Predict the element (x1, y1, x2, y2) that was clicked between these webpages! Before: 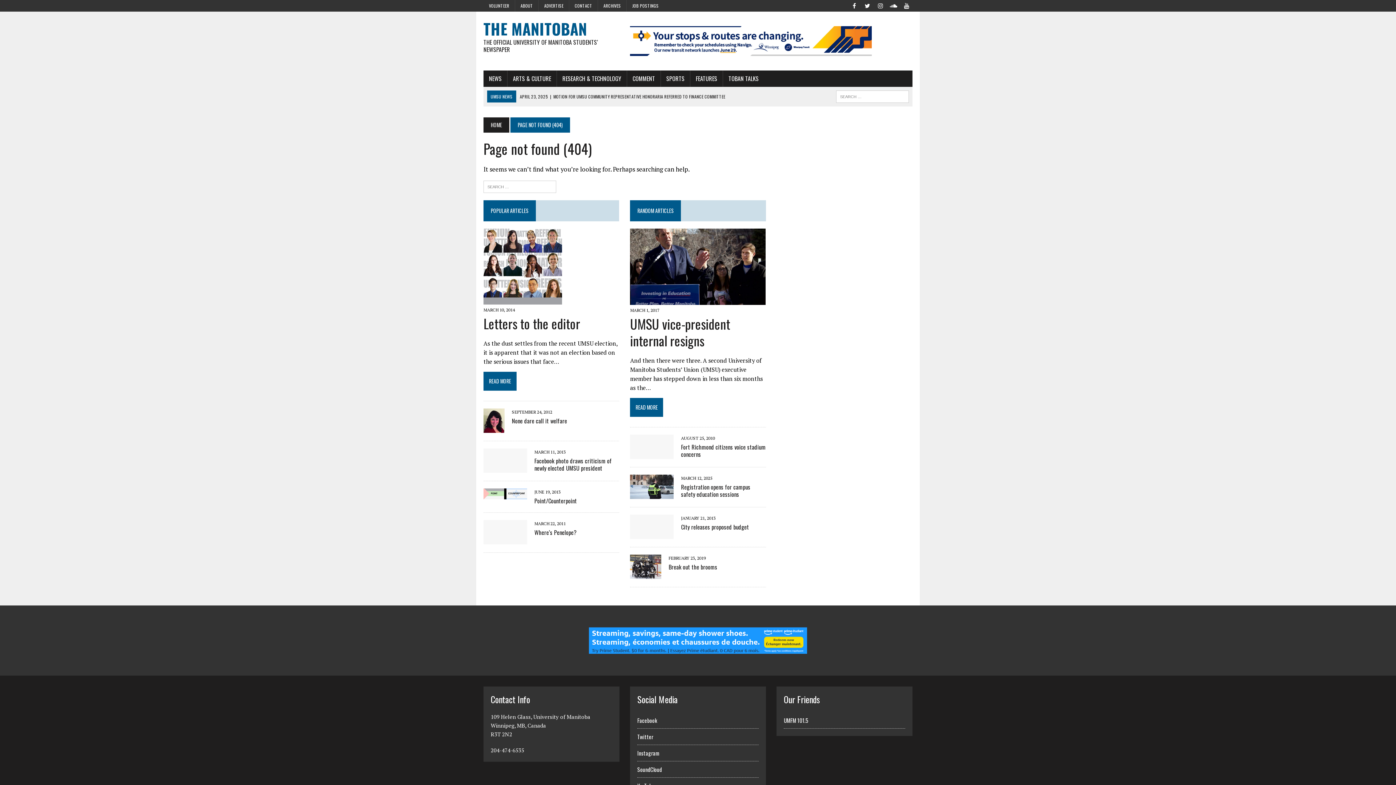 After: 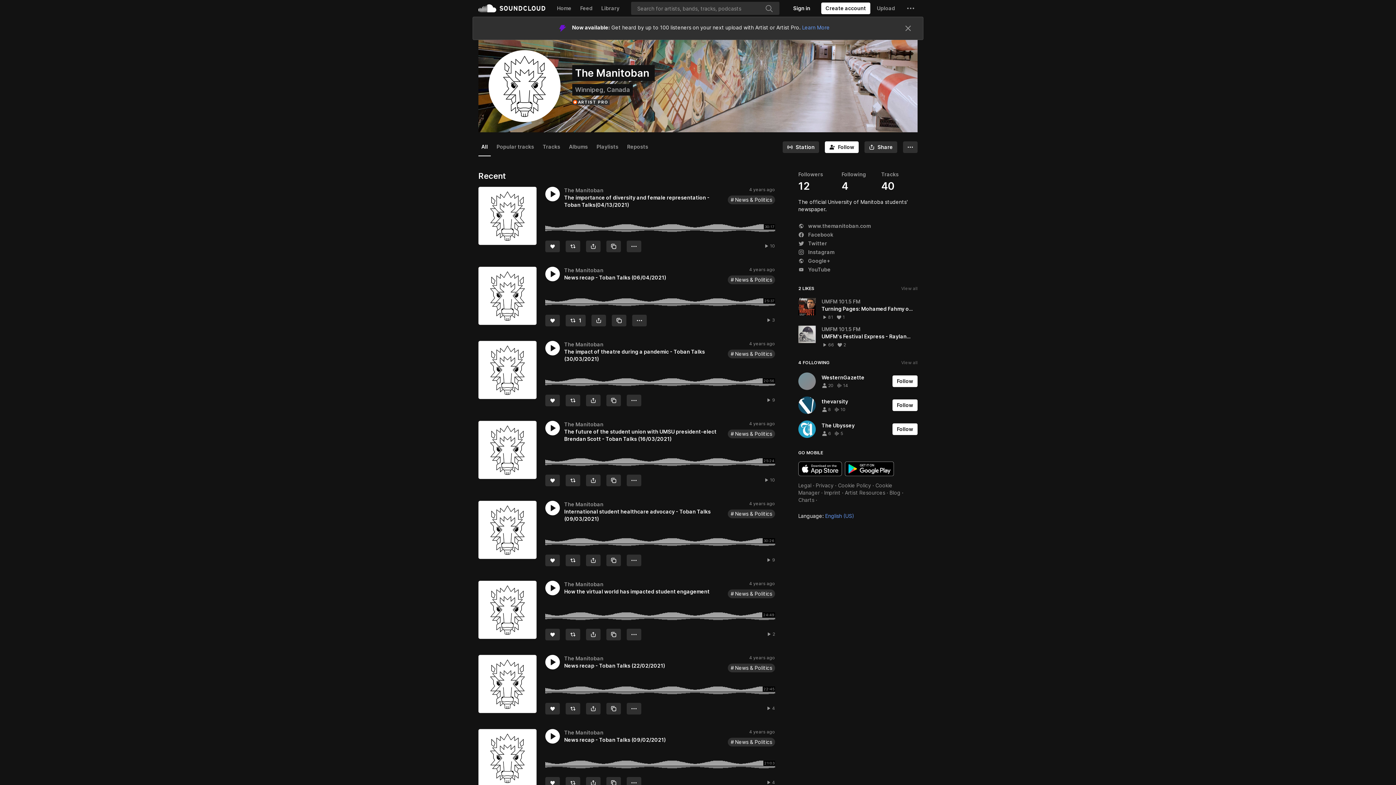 Action: bbox: (888, 0, 899, 9) label: SoundCloud